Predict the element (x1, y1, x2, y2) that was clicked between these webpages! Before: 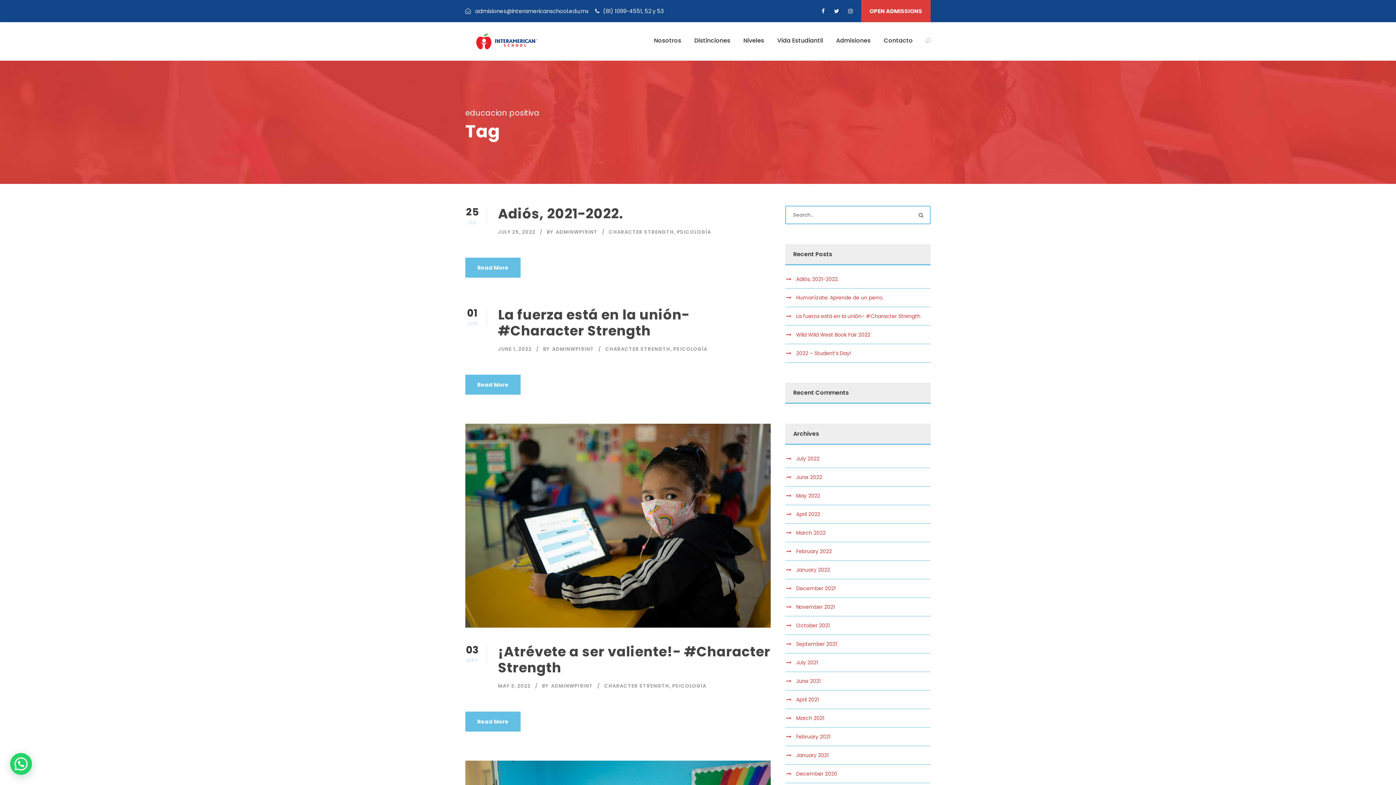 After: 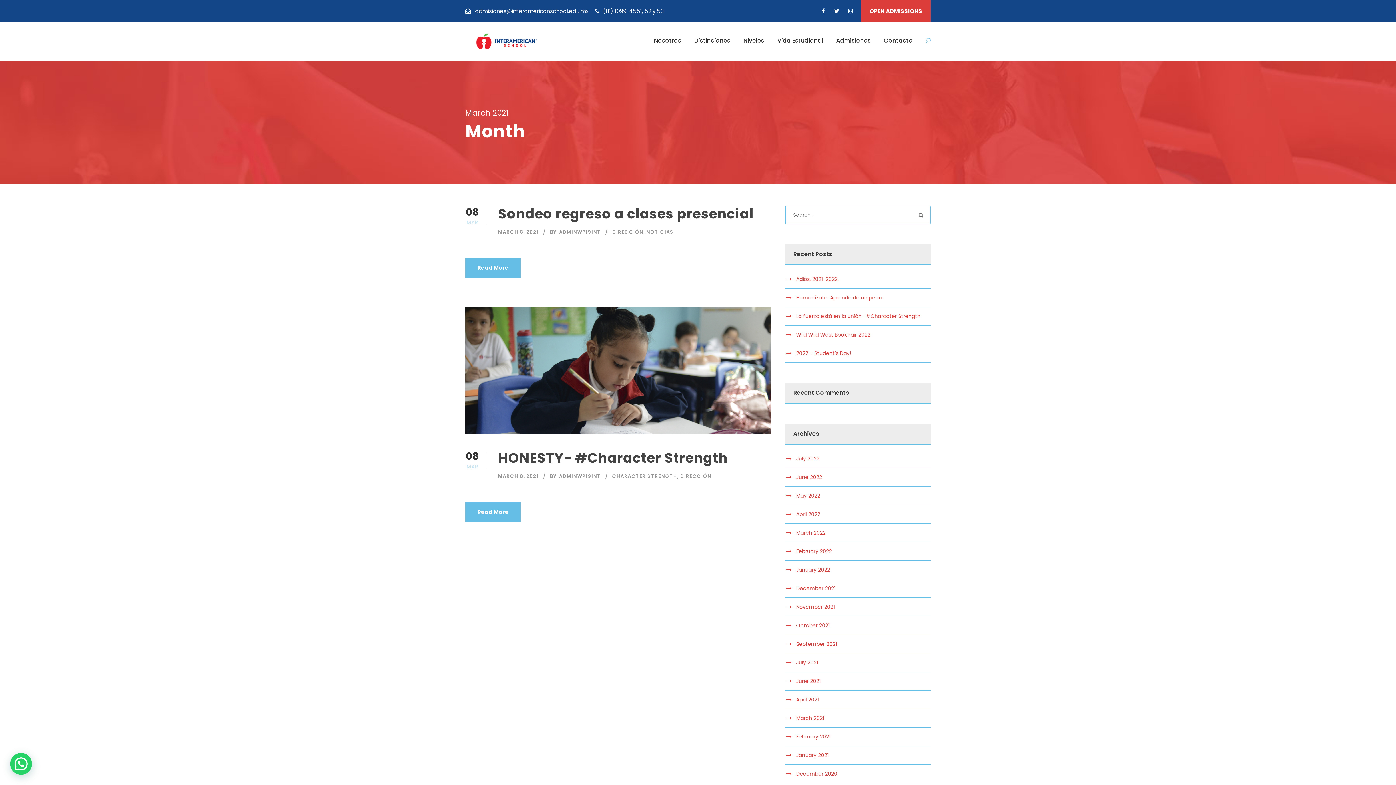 Action: label: March 2021 bbox: (796, 714, 824, 722)